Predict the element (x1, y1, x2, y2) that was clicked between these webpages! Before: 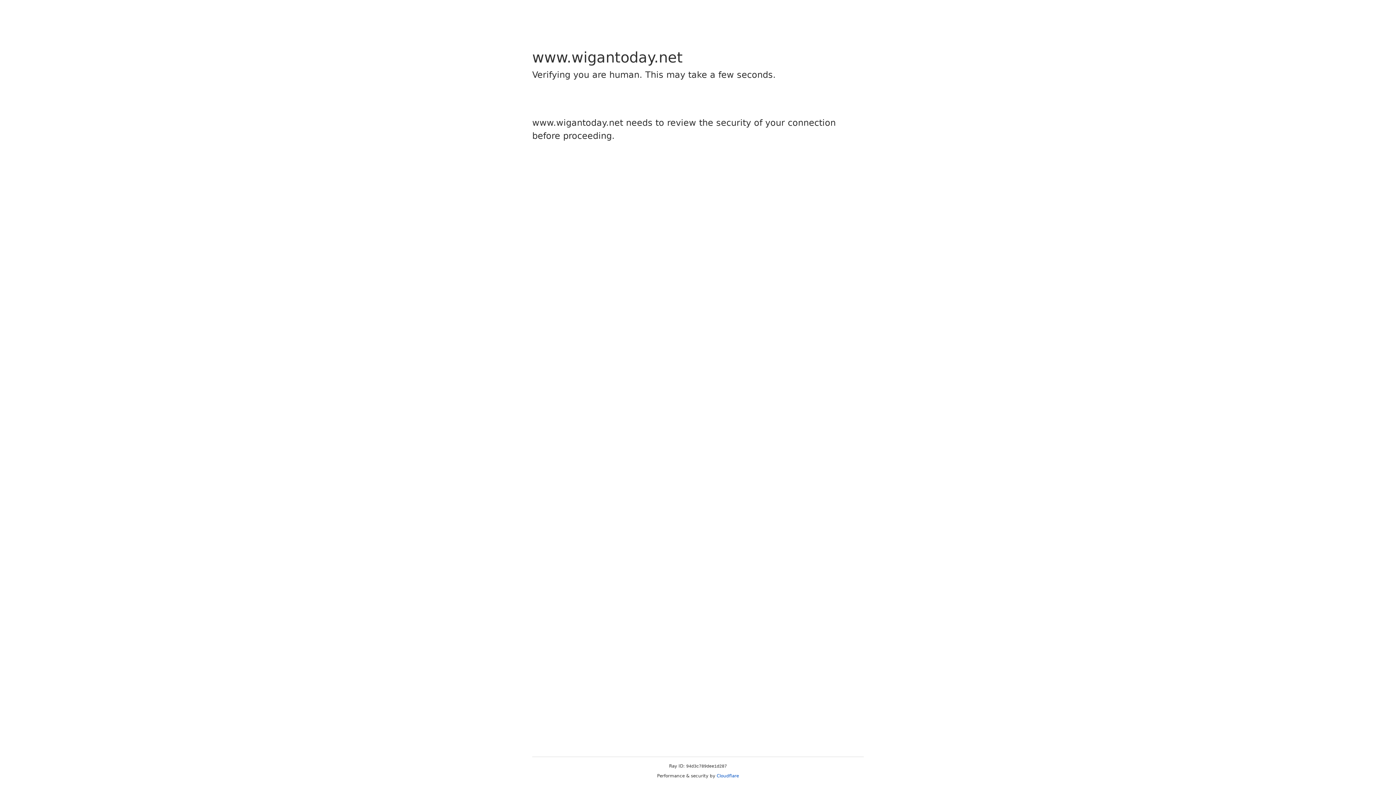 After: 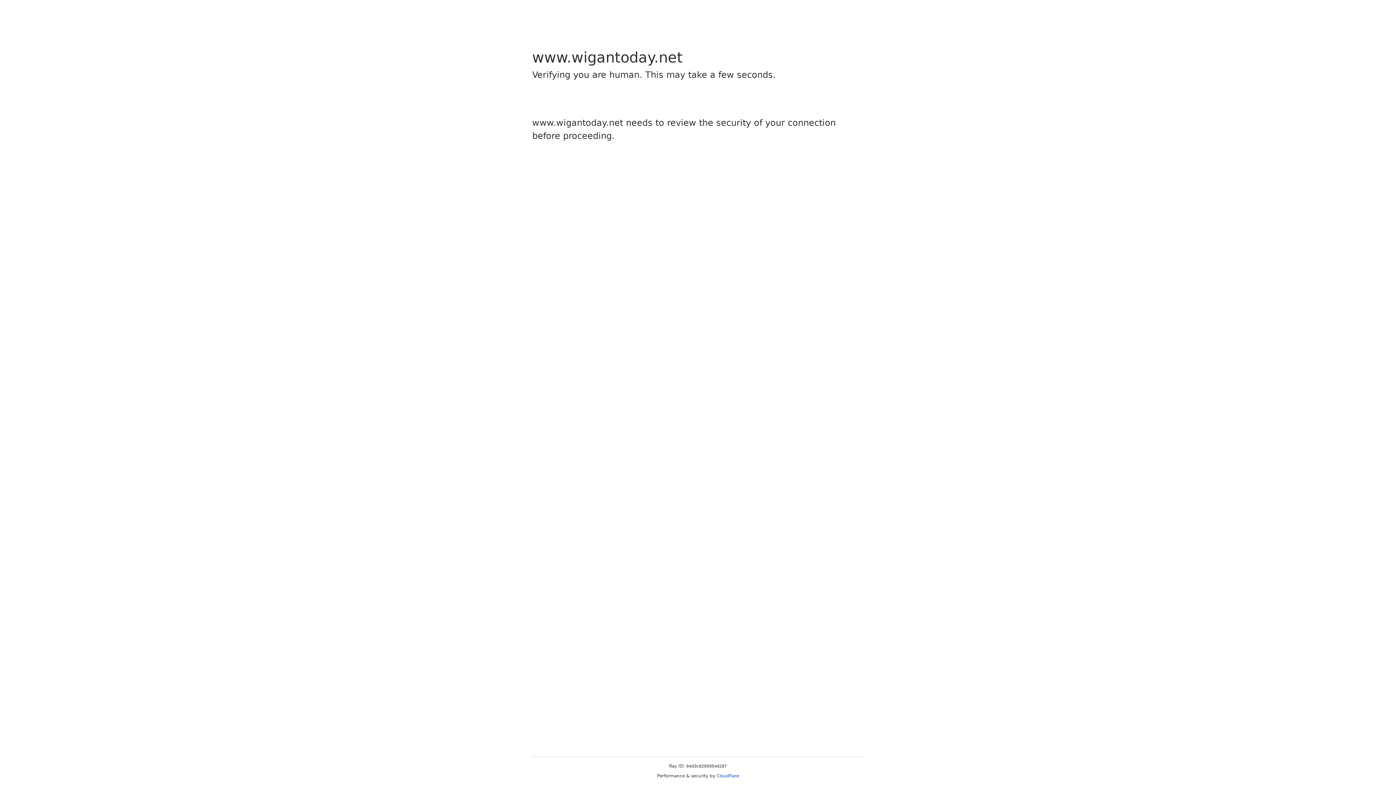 Action: label: Cloudflare bbox: (716, 773, 739, 778)